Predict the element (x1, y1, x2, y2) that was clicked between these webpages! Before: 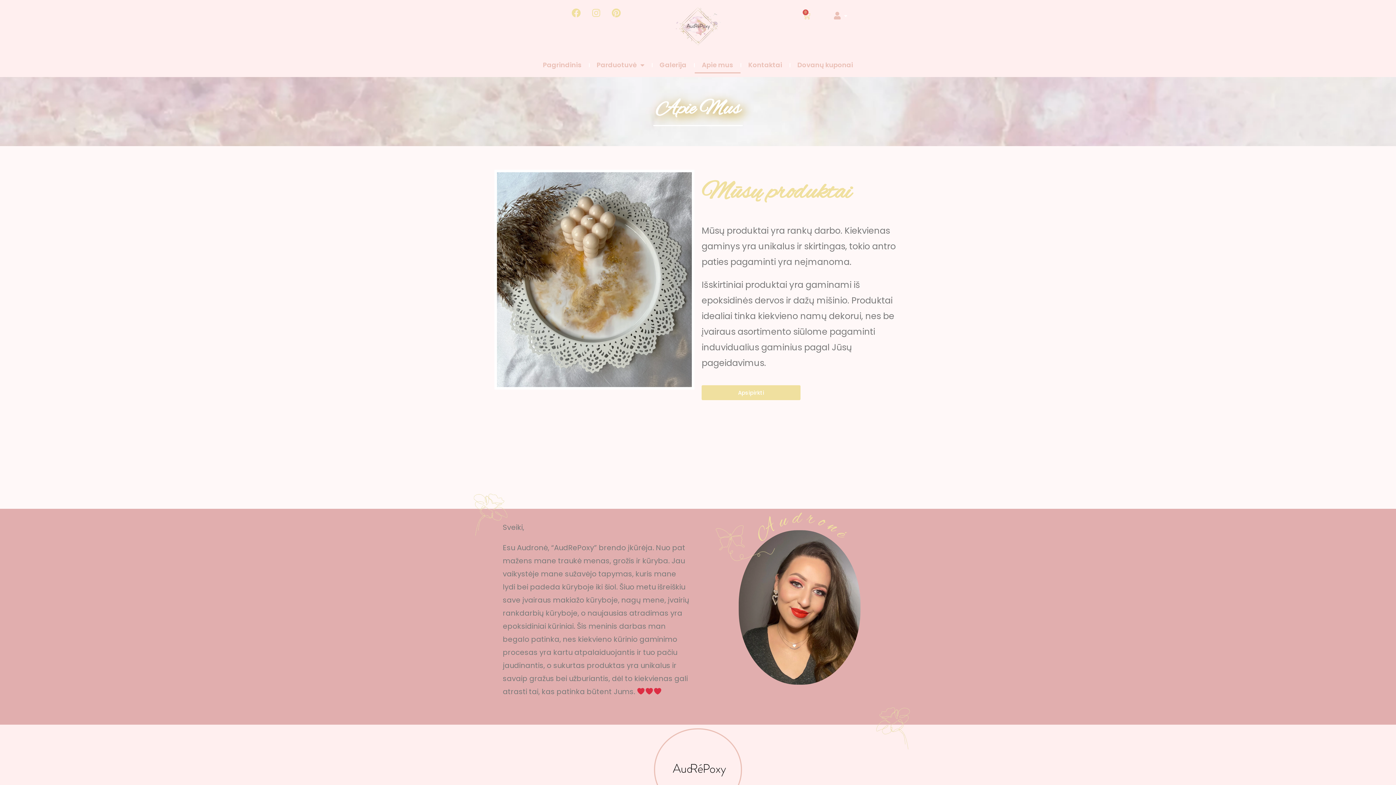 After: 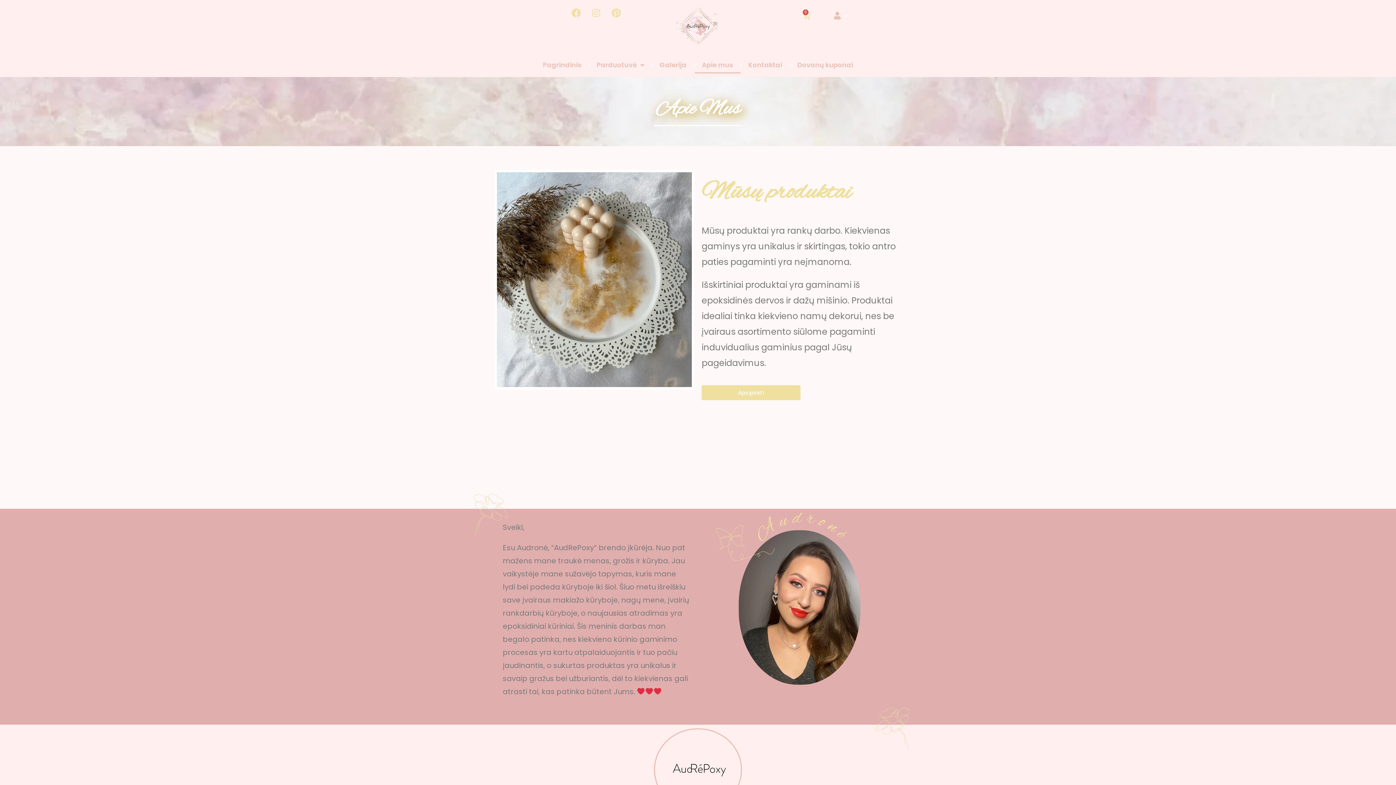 Action: label: Apie mus bbox: (694, 56, 740, 73)